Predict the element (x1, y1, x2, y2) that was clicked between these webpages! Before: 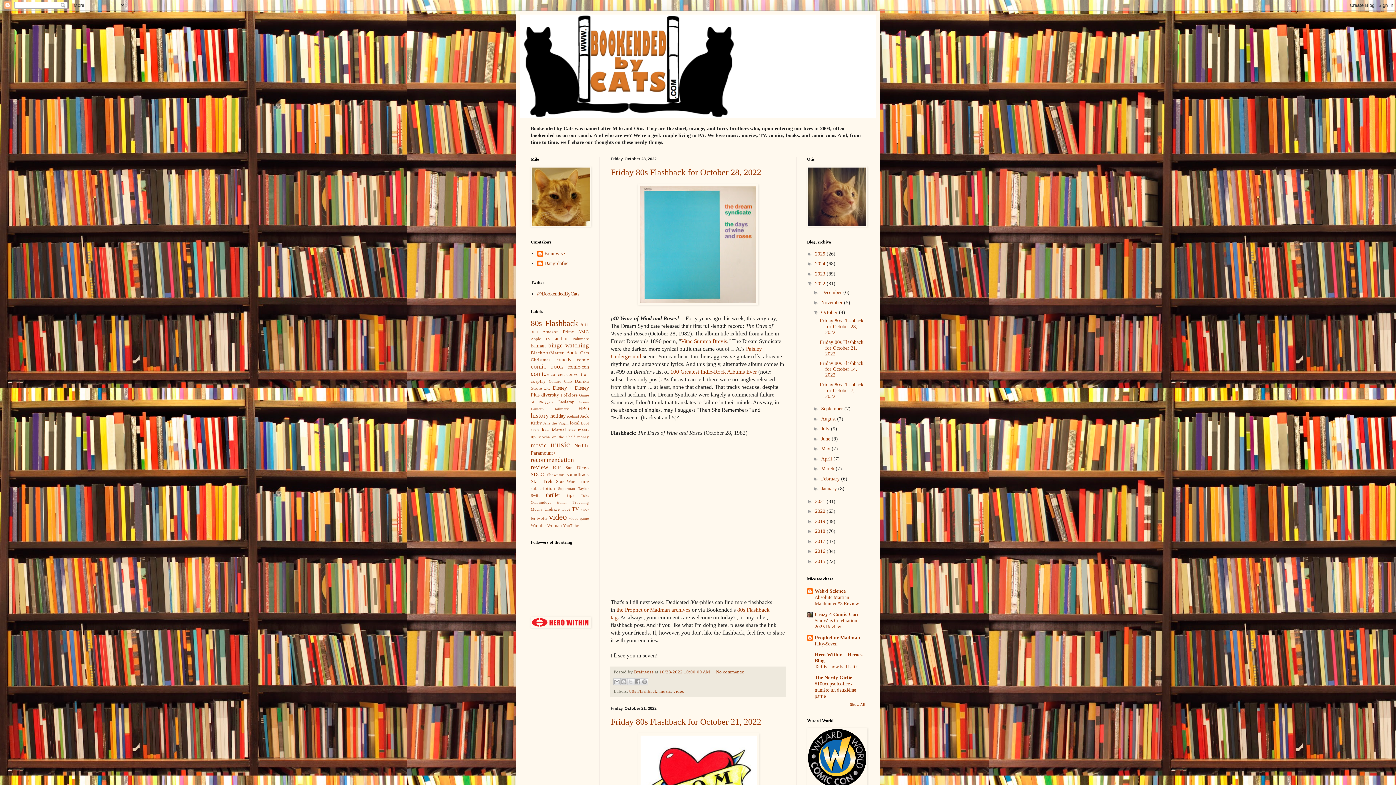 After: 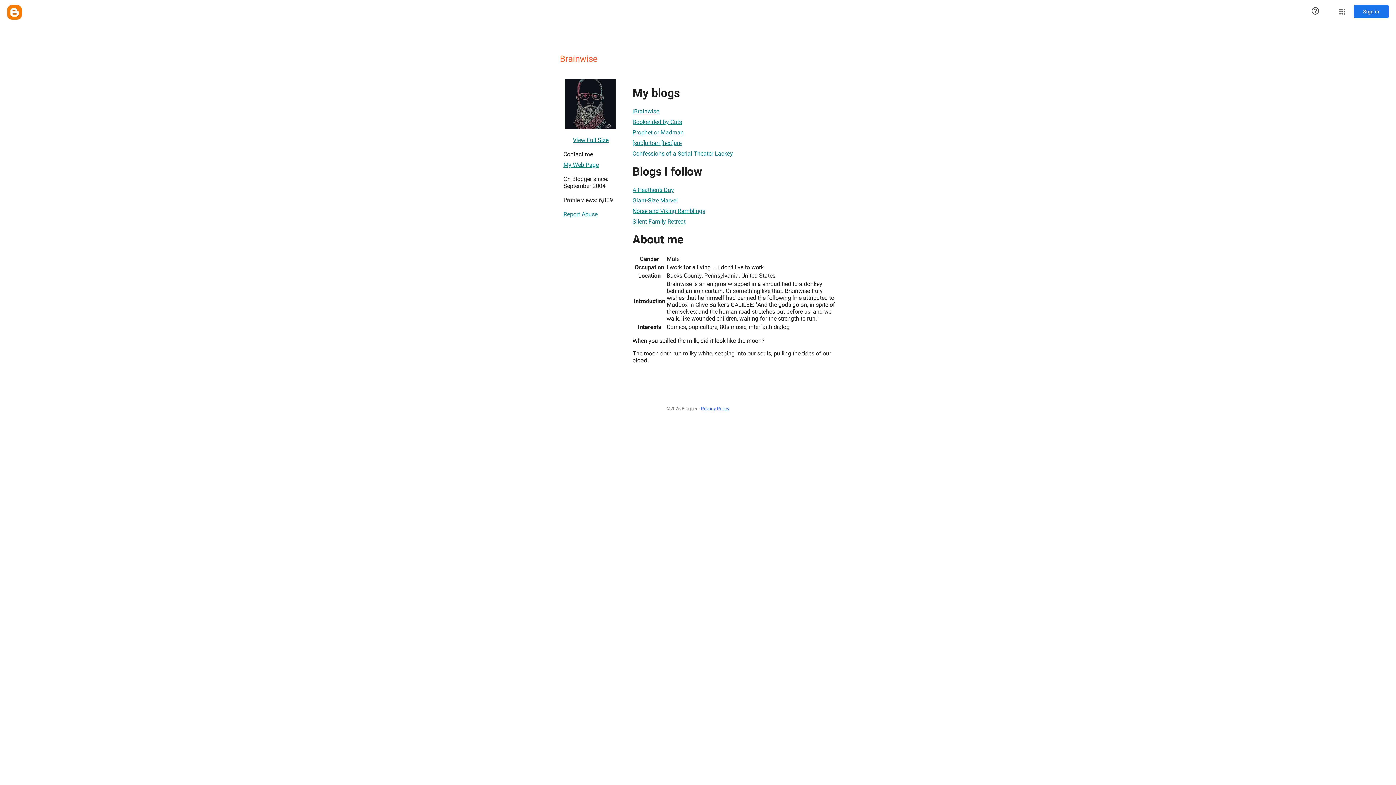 Action: bbox: (634, 669, 654, 675) label: Brainwise 